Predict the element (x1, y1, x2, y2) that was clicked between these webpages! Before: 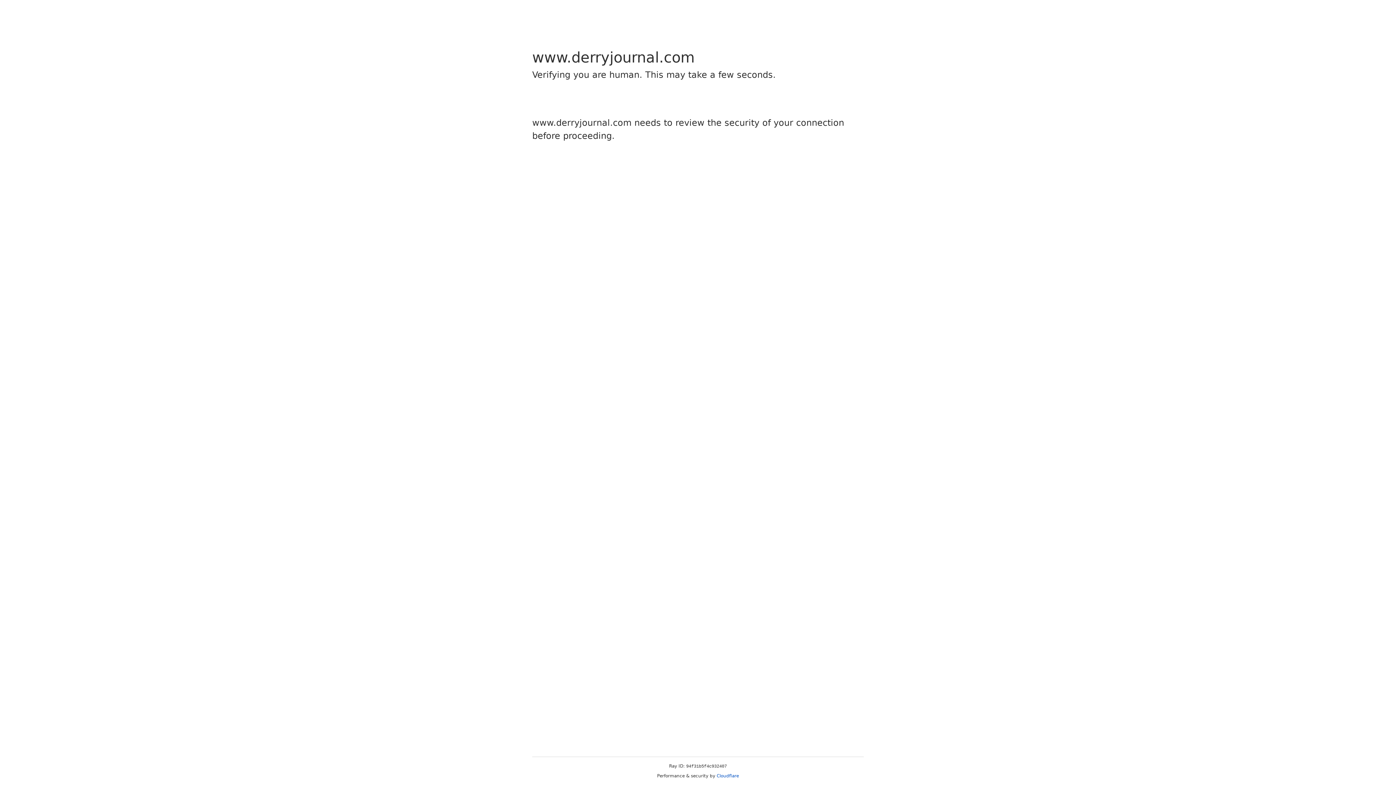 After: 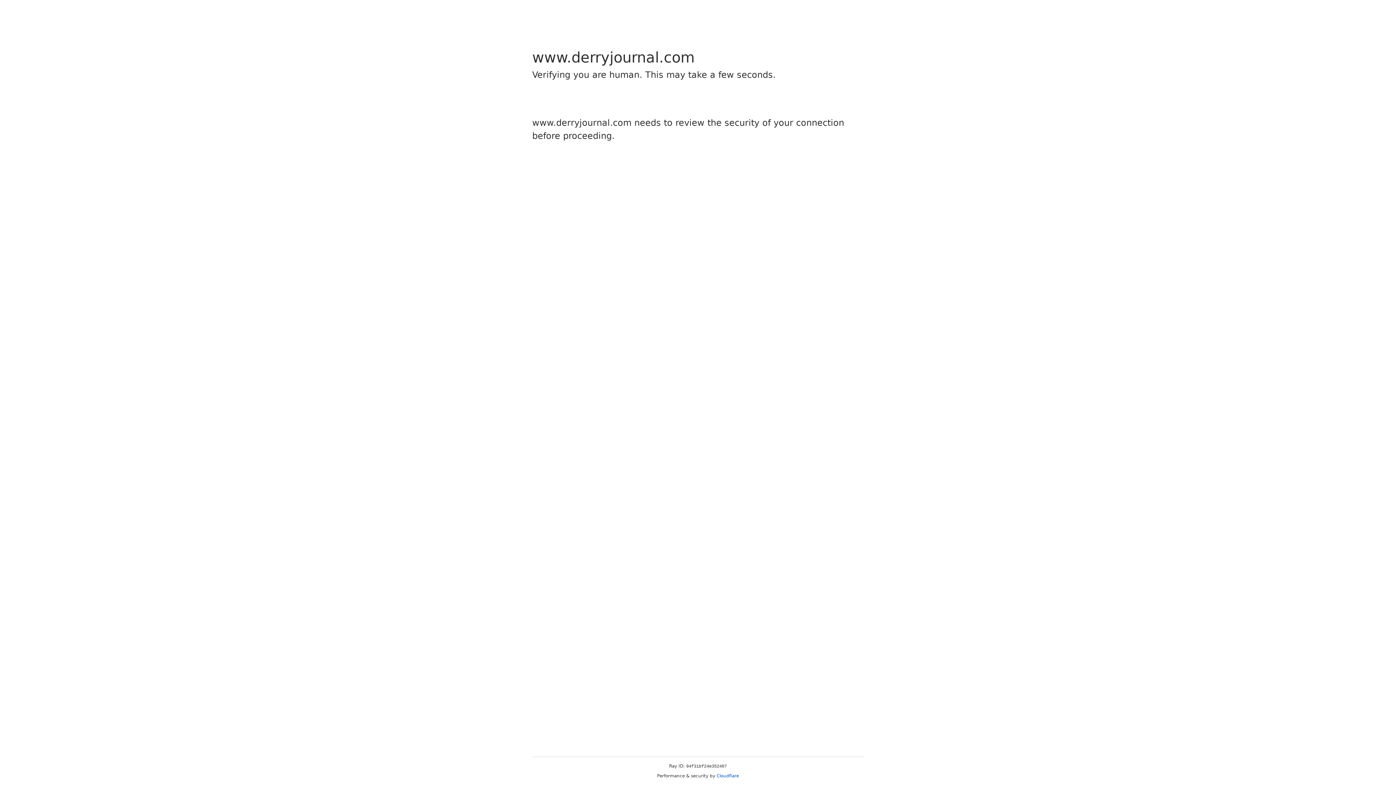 Action: bbox: (716, 773, 739, 778) label: Cloudflare